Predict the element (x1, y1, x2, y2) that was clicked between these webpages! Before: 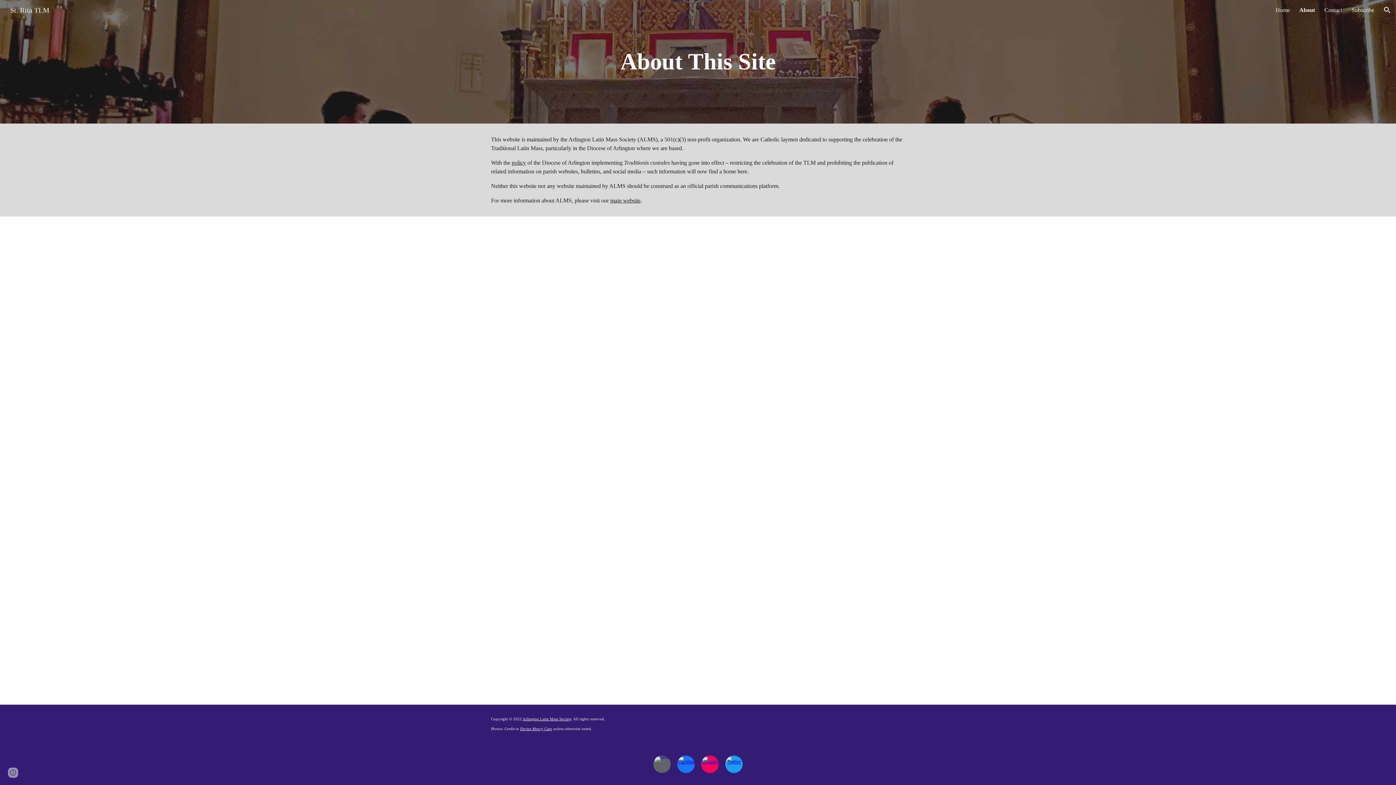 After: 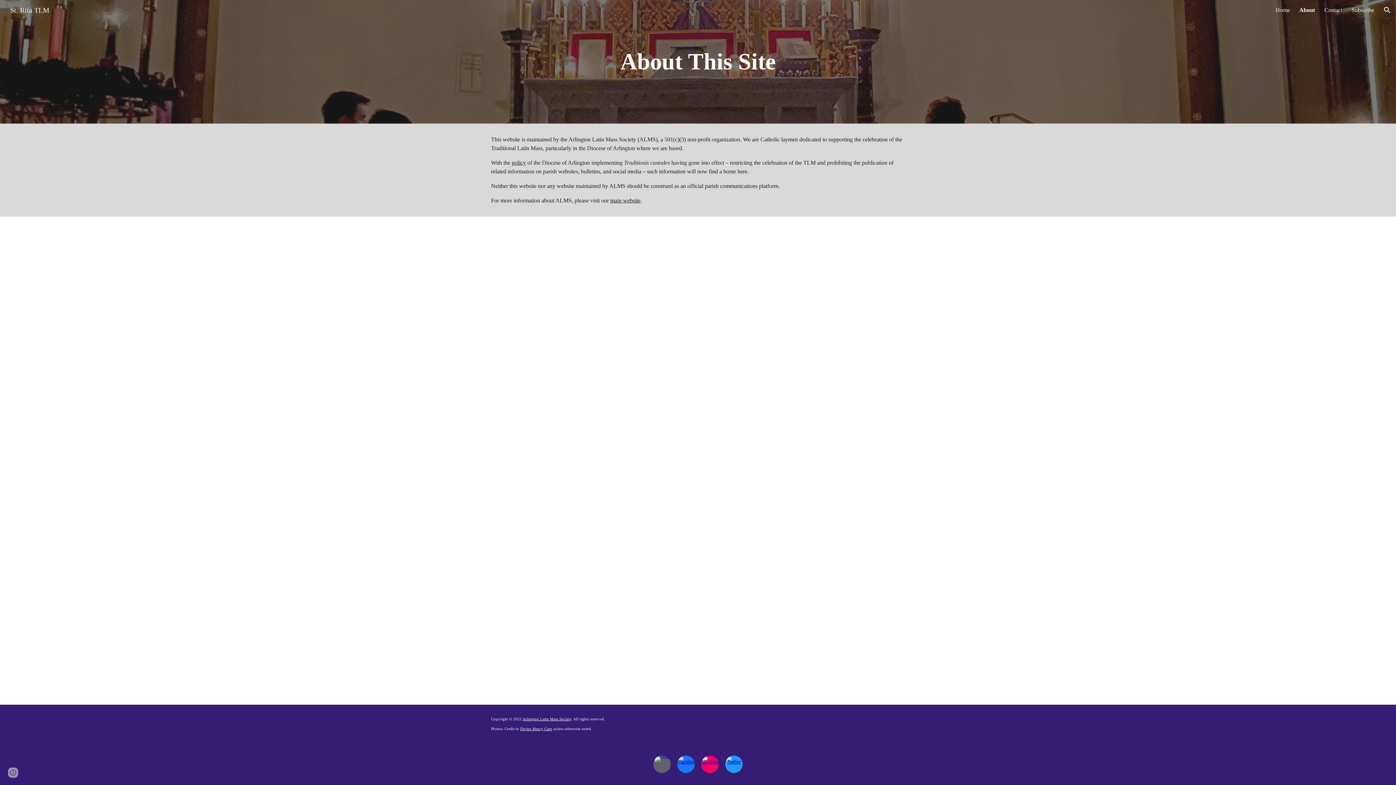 Action: bbox: (725, 756, 742, 773)